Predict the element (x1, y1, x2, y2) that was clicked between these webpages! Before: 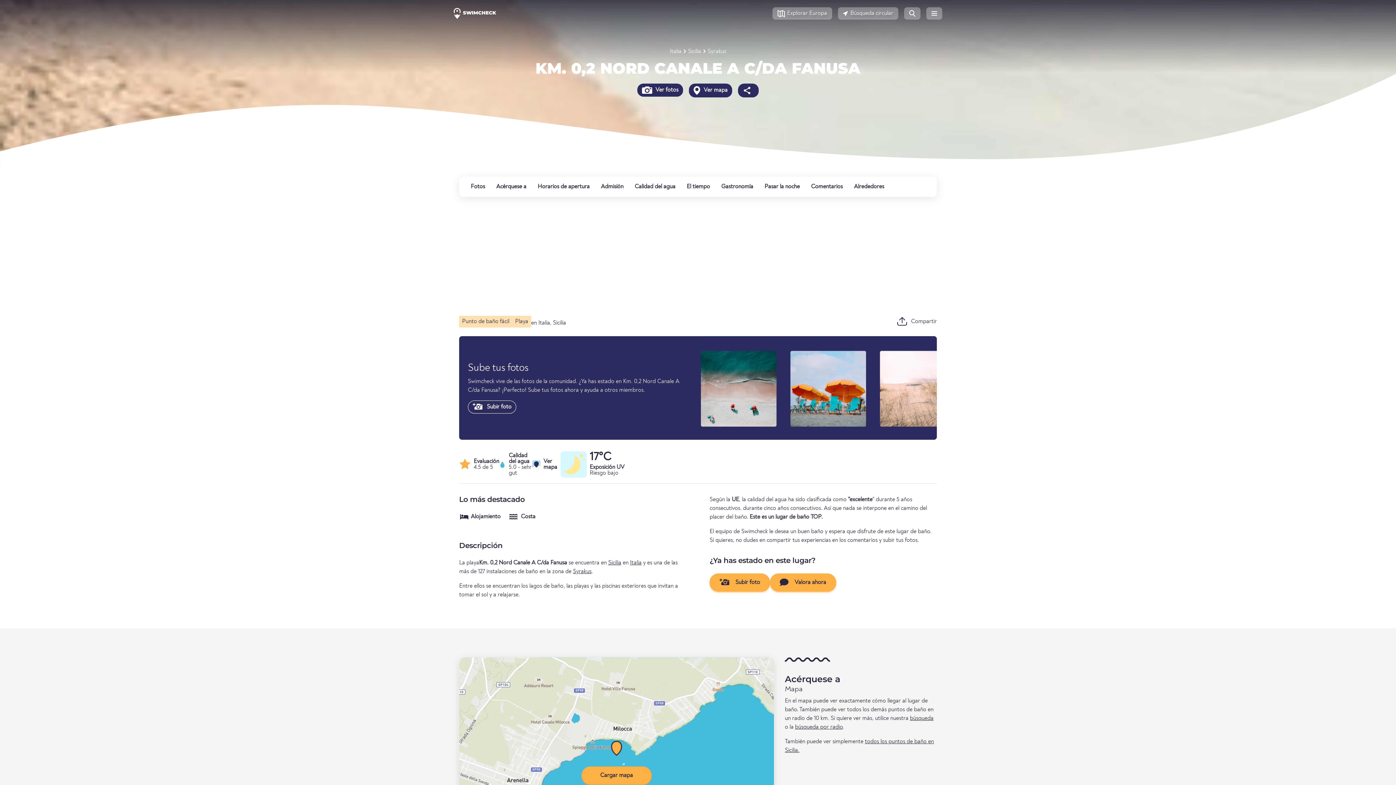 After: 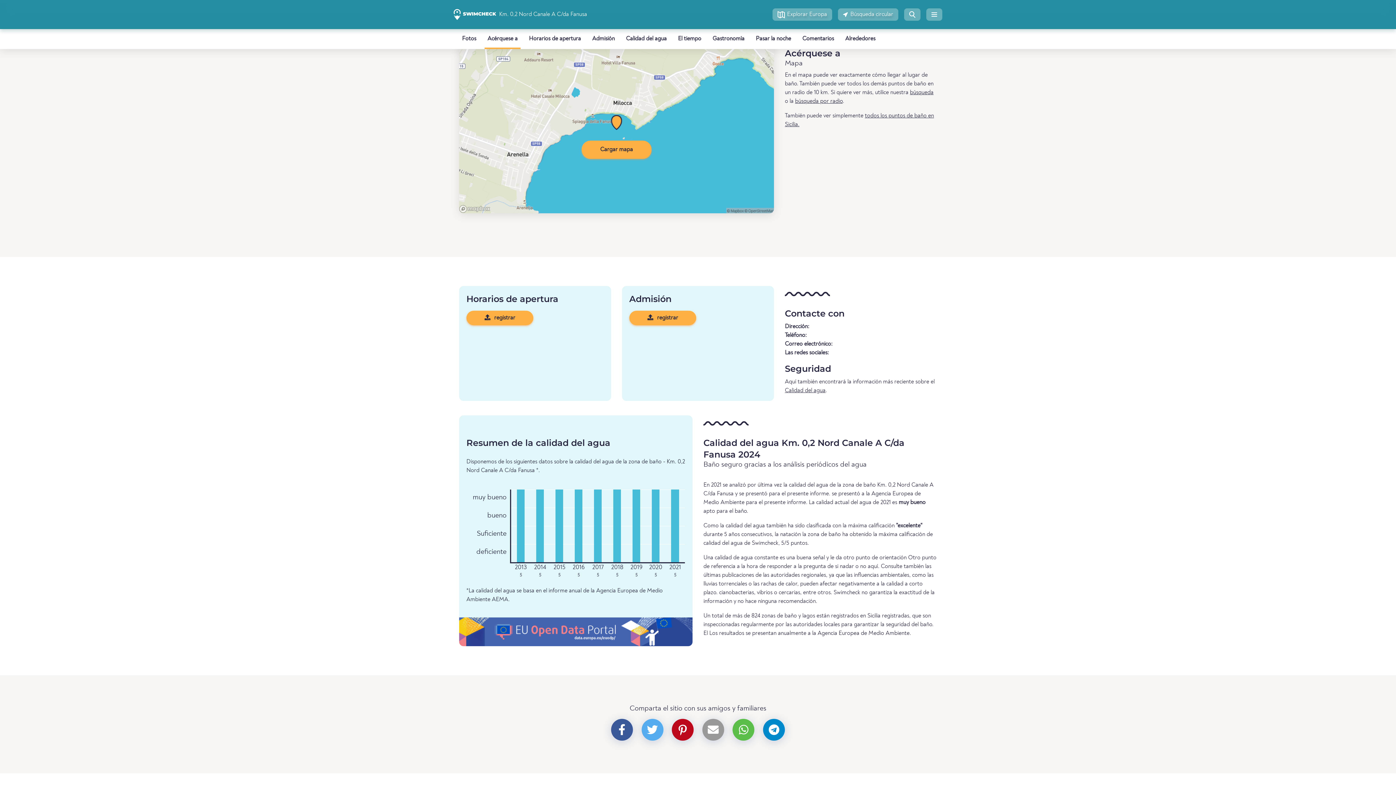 Action: bbox: (532, 451, 560, 477) label: Ver mapa